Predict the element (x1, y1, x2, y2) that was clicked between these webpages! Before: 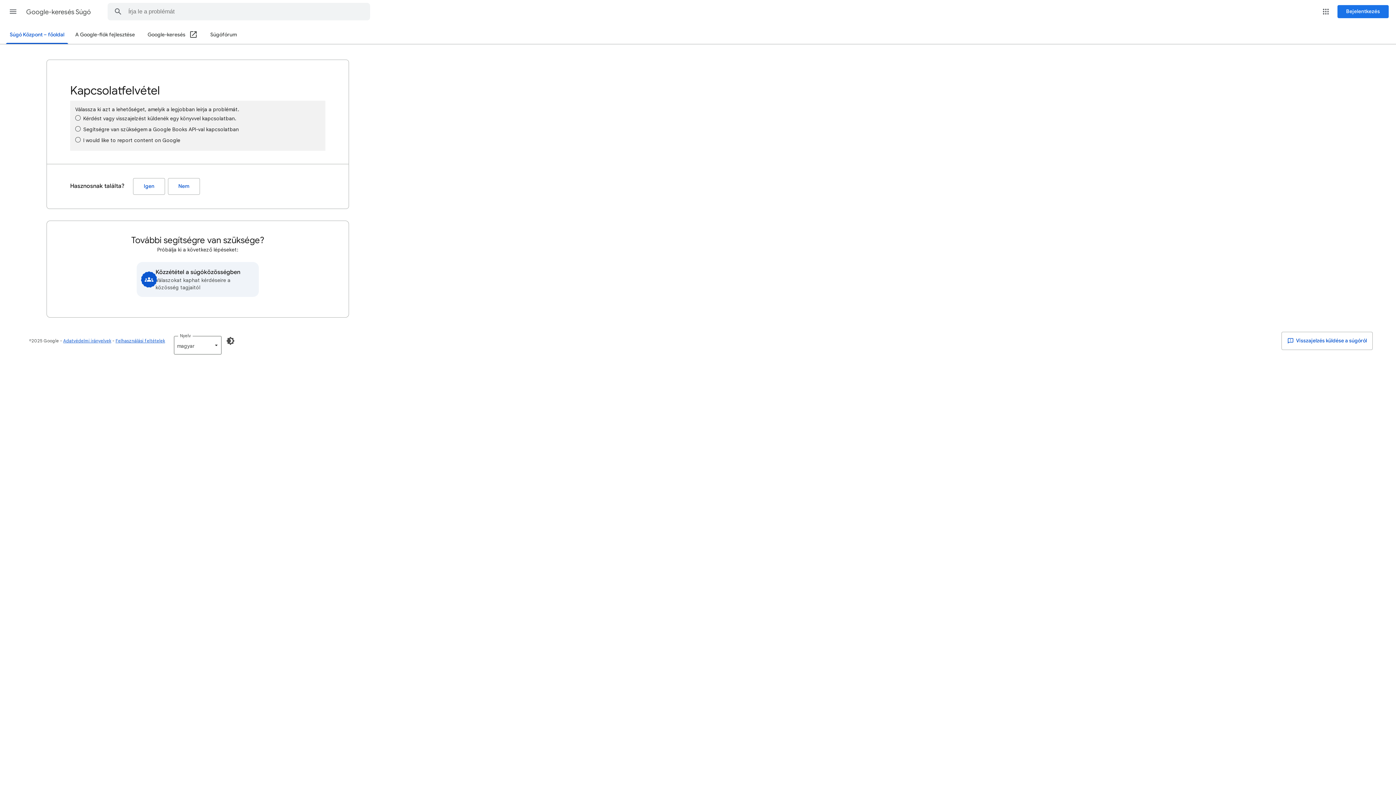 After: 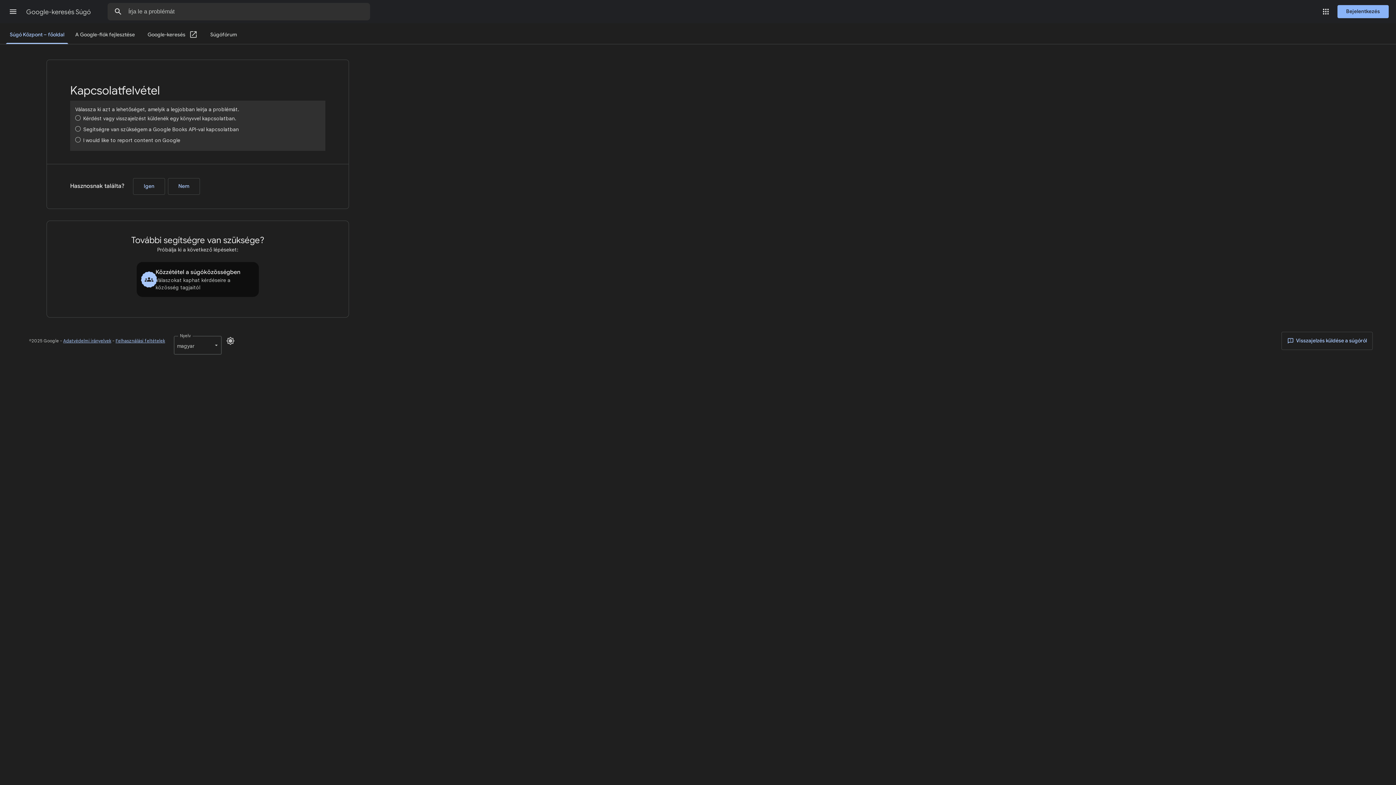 Action: label: Sötét mód engedélyezése bbox: (221, 332, 239, 349)